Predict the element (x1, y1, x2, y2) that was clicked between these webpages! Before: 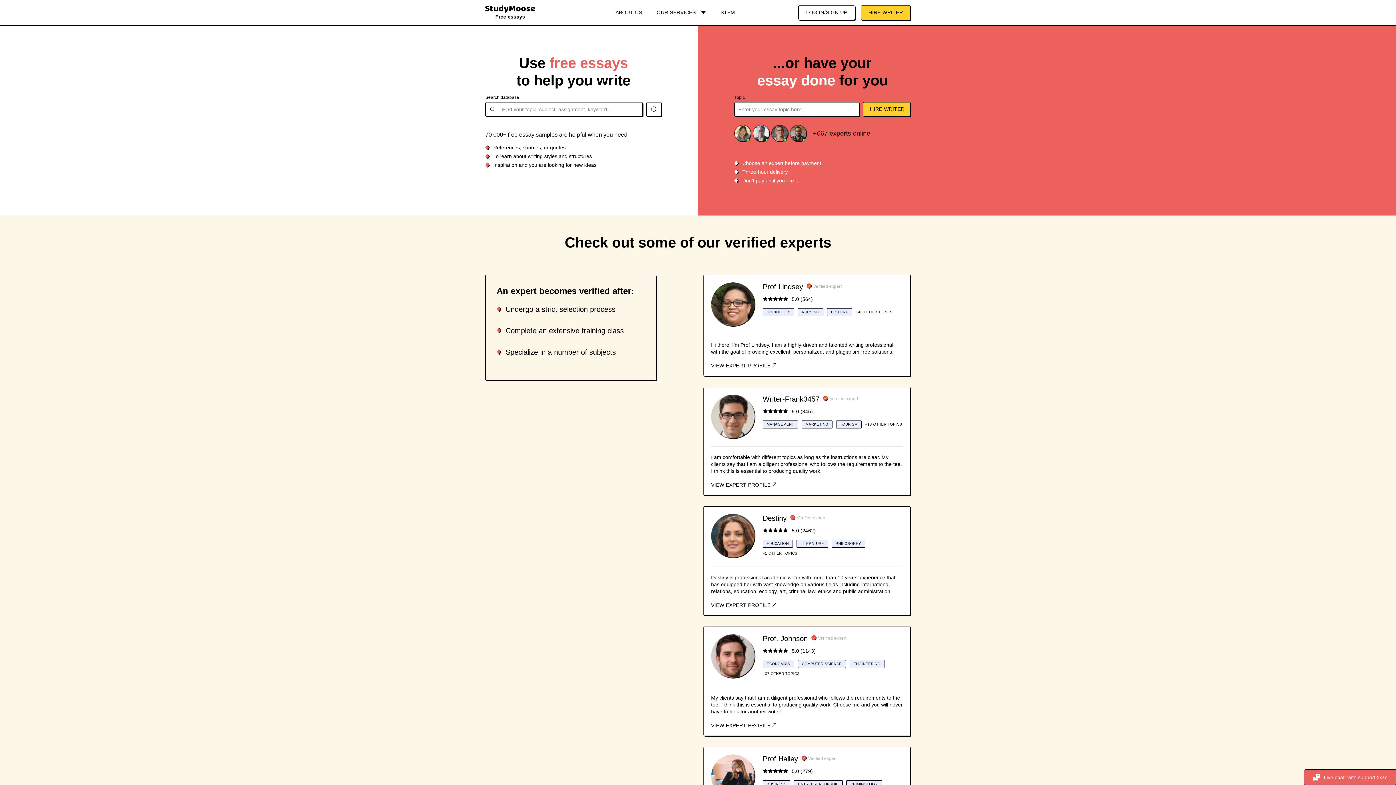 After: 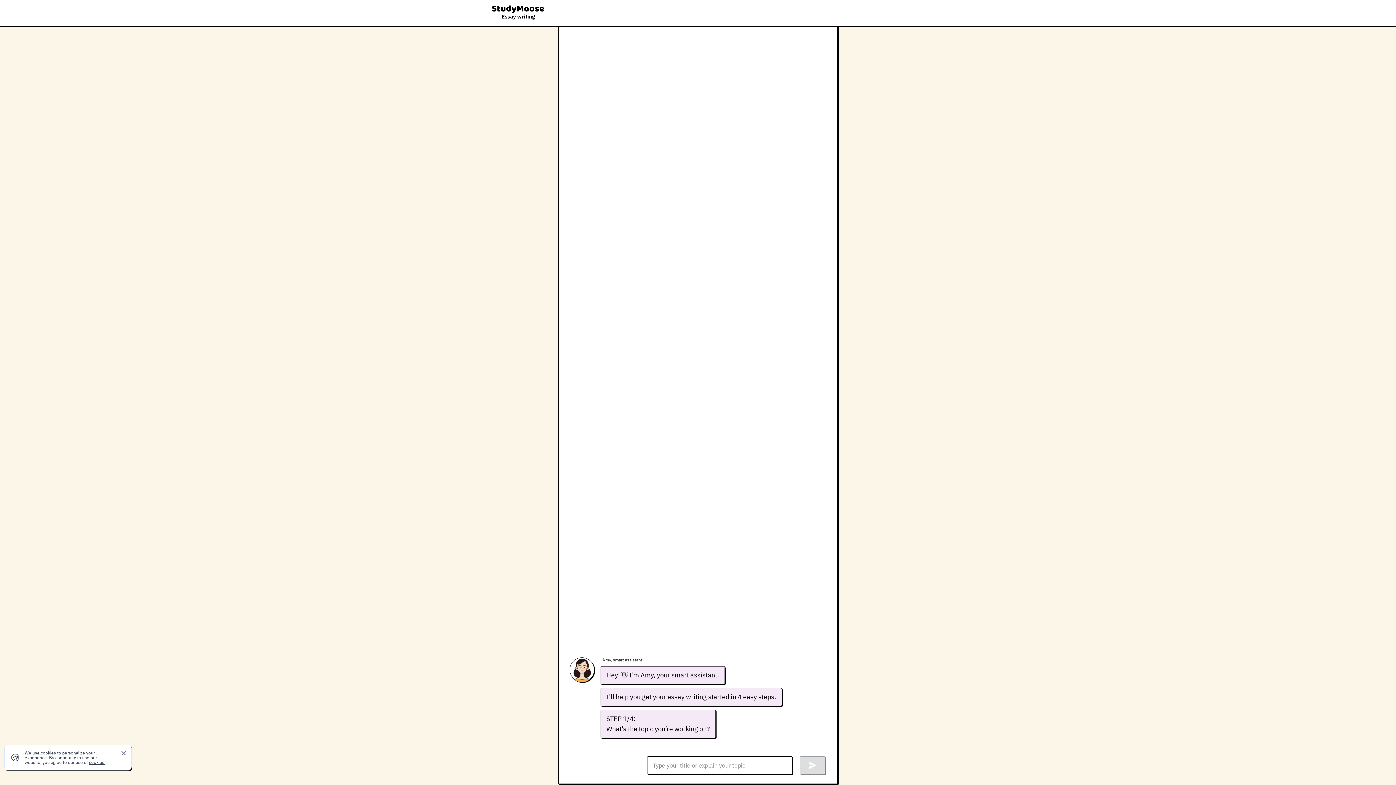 Action: label: HIRE WRITER bbox: (860, 5, 910, 19)